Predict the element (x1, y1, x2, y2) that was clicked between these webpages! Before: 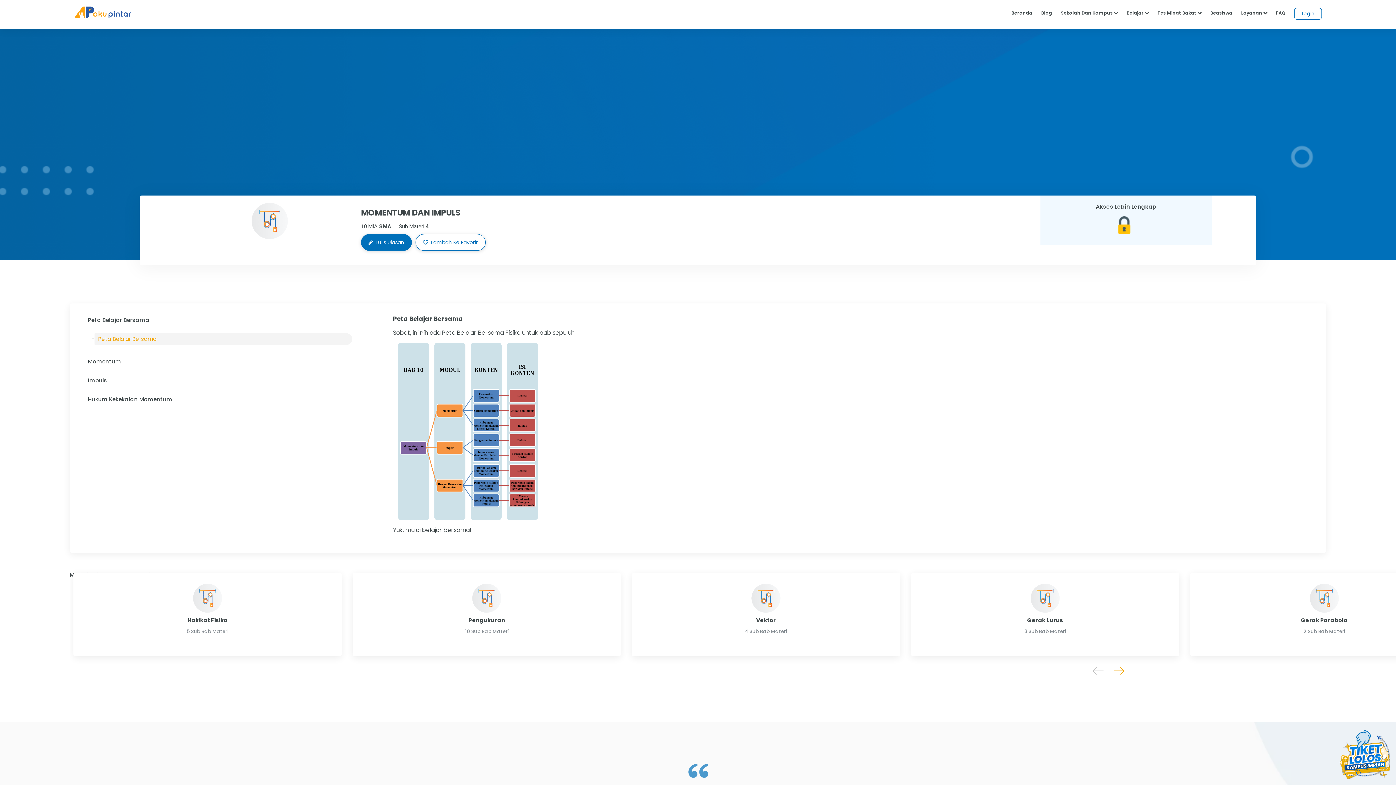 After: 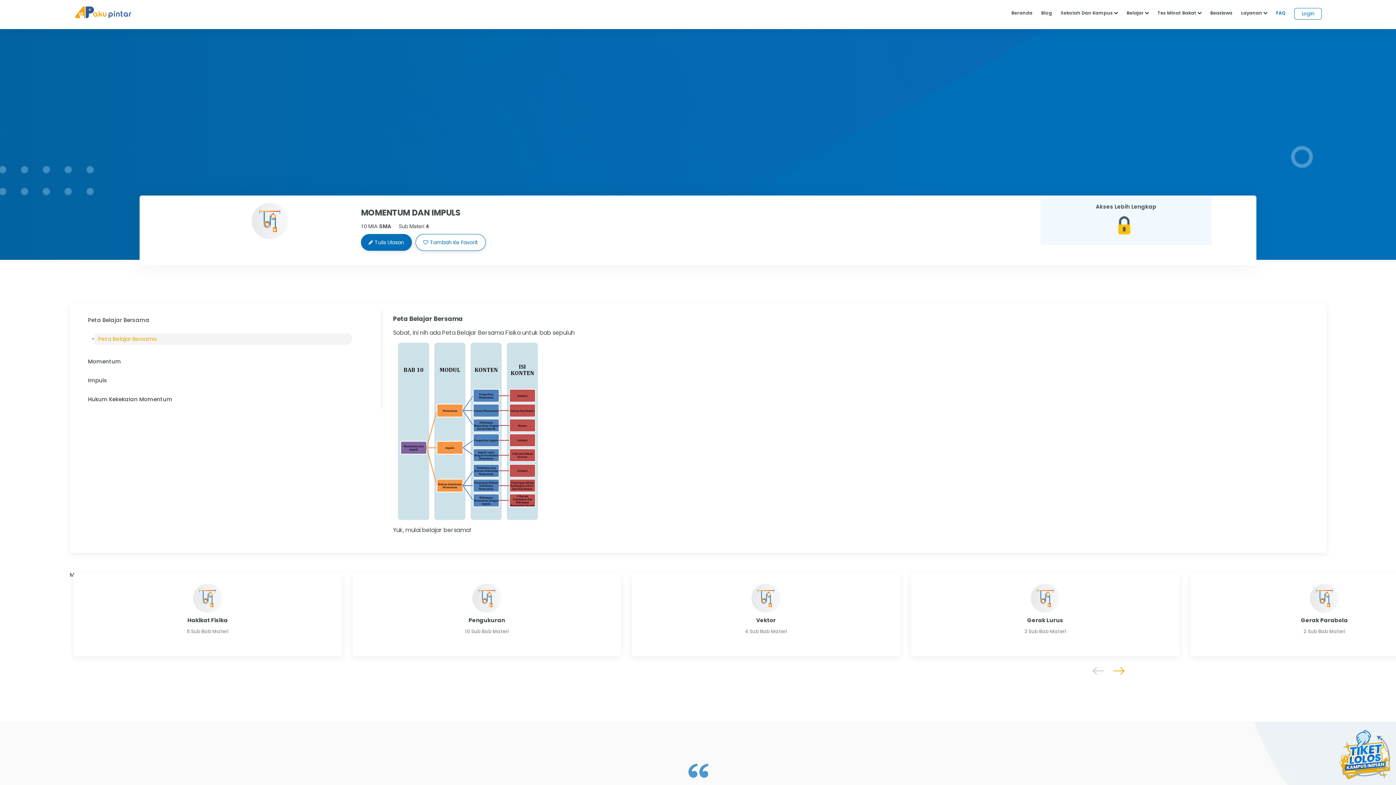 Action: label: FAQ bbox: (1272, 9, 1290, 15)